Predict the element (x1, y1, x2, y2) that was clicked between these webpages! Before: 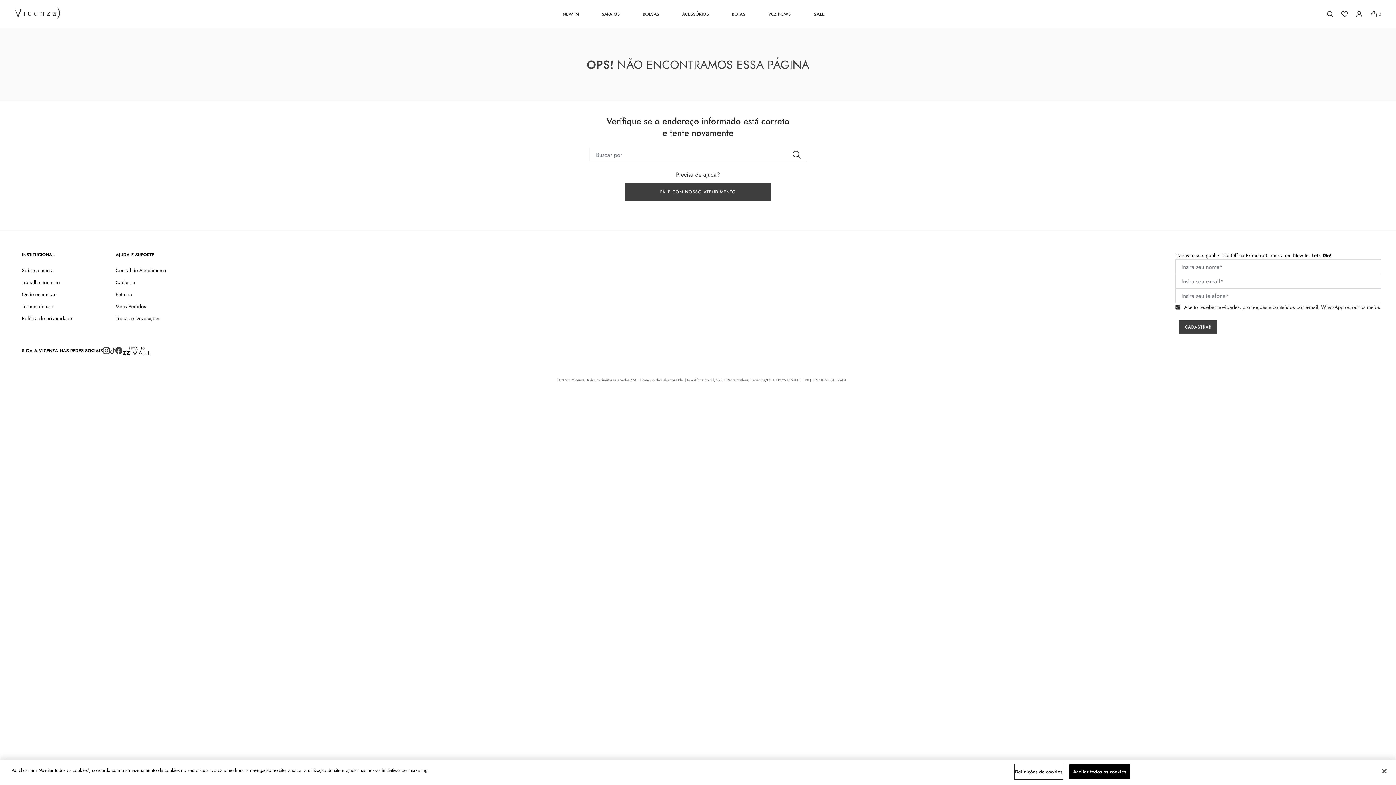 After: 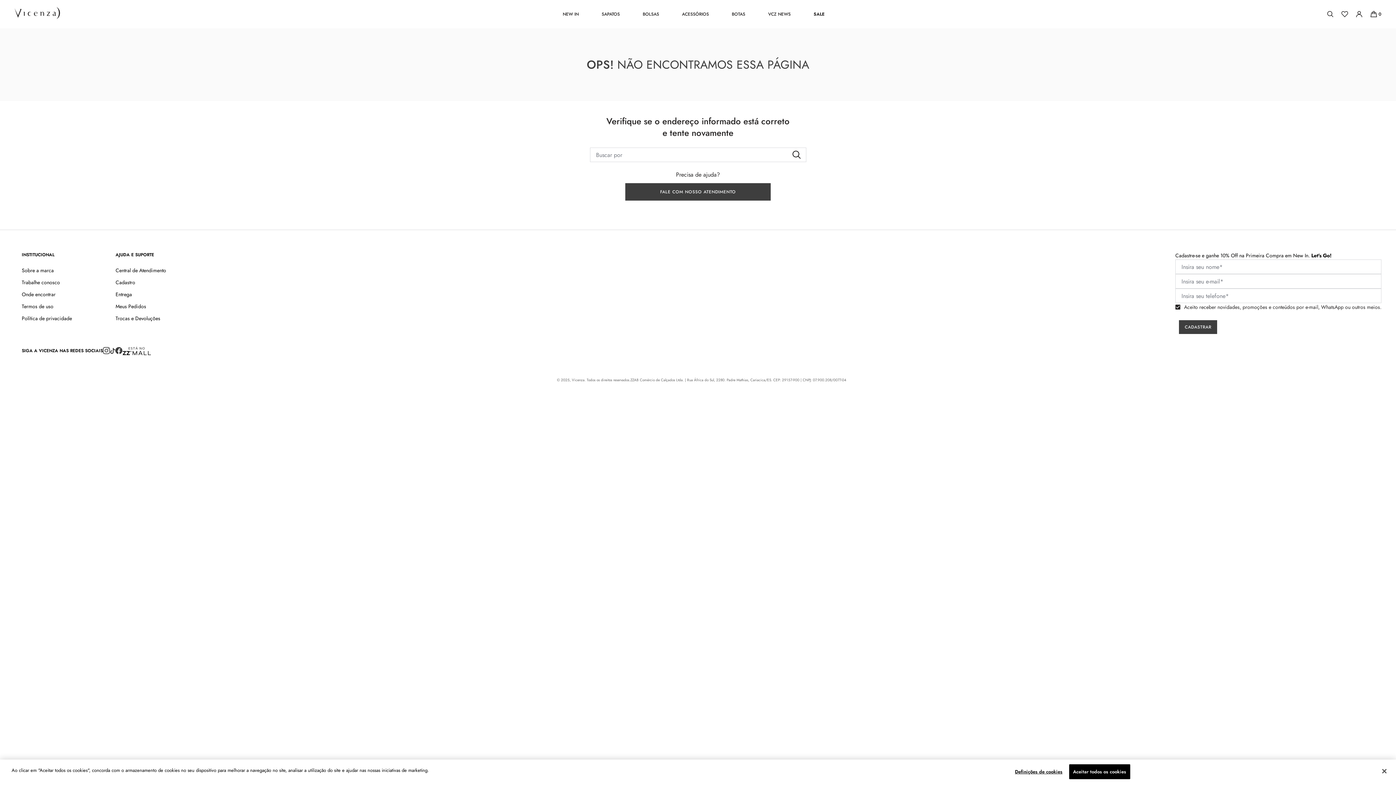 Action: label: Facebook bbox: (115, 347, 122, 354)